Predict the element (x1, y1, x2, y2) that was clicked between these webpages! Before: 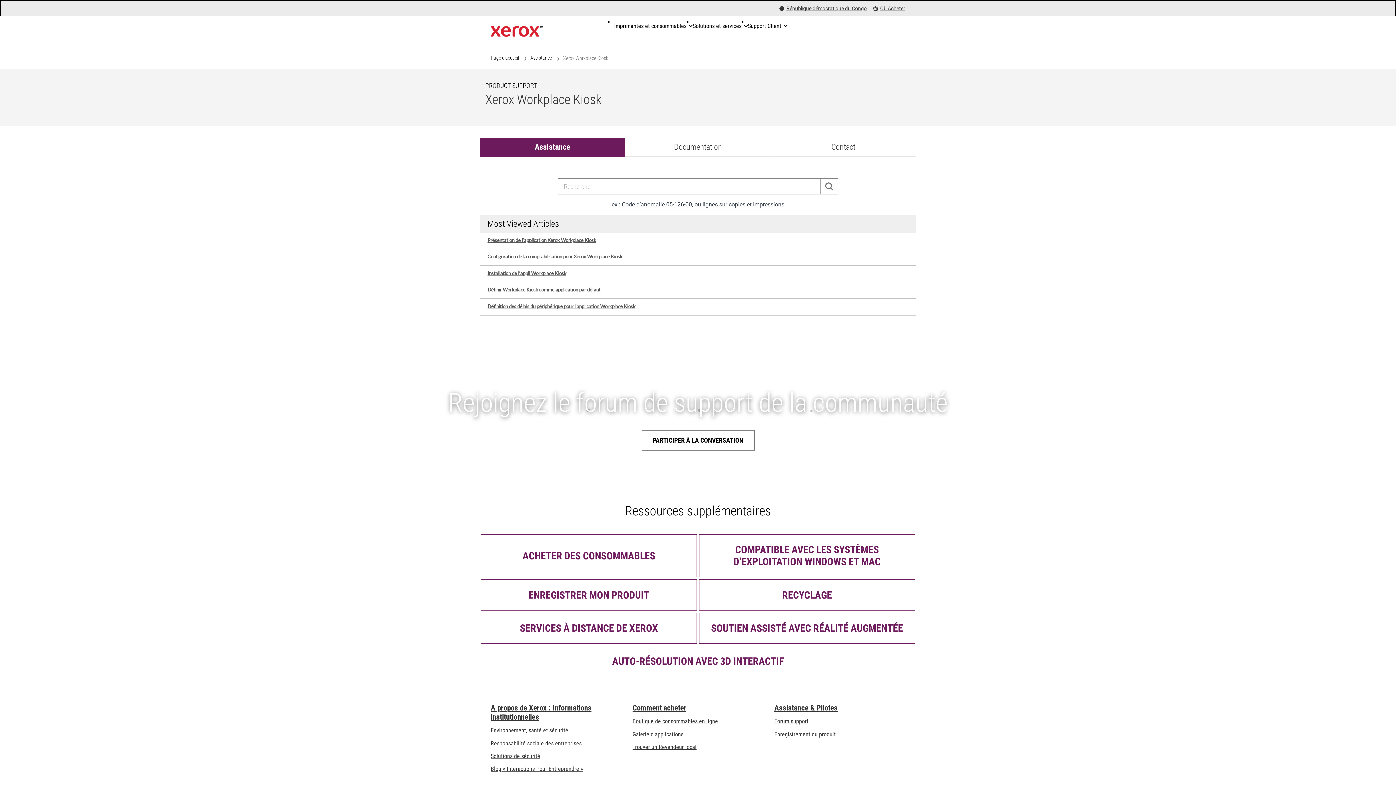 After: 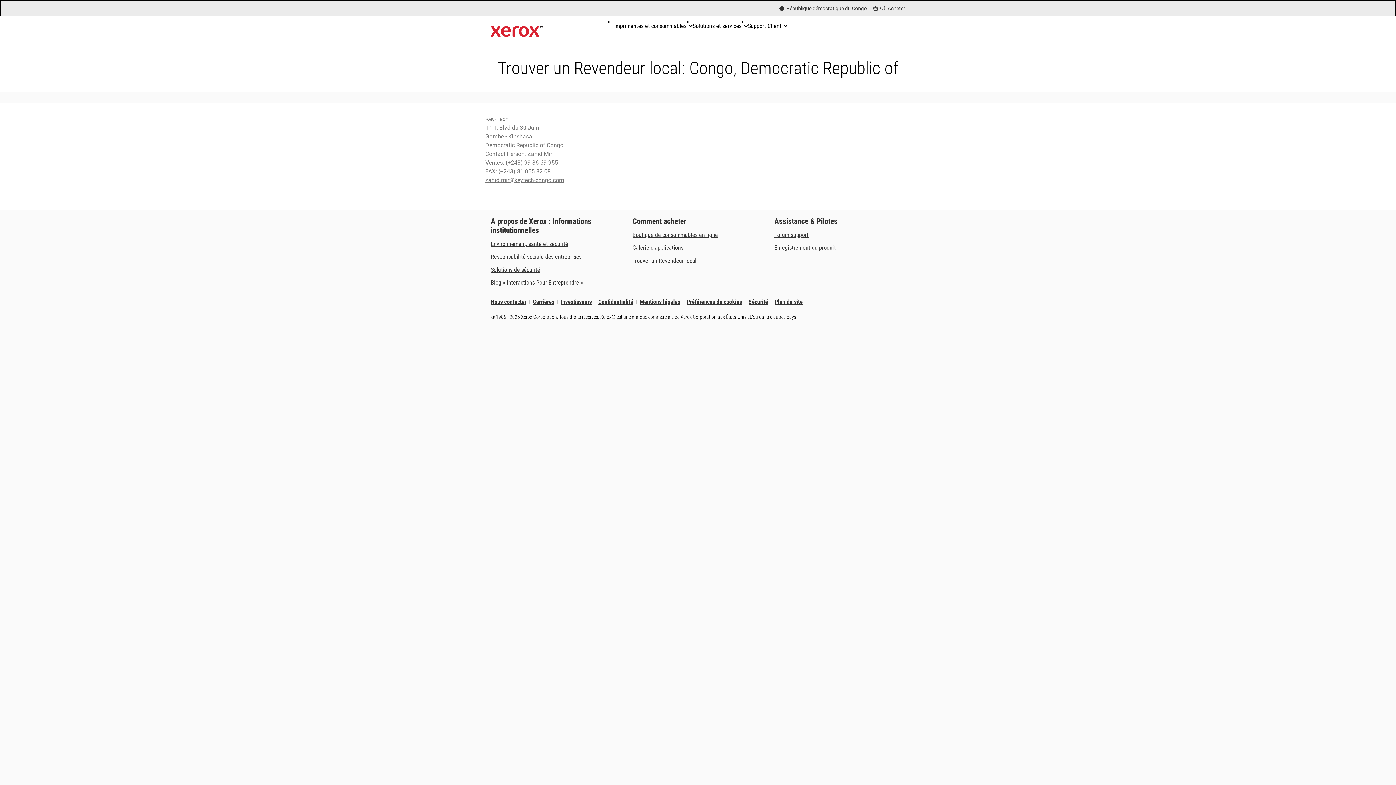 Action: bbox: (632, 744, 696, 750) label: Trouver un Revendeur local